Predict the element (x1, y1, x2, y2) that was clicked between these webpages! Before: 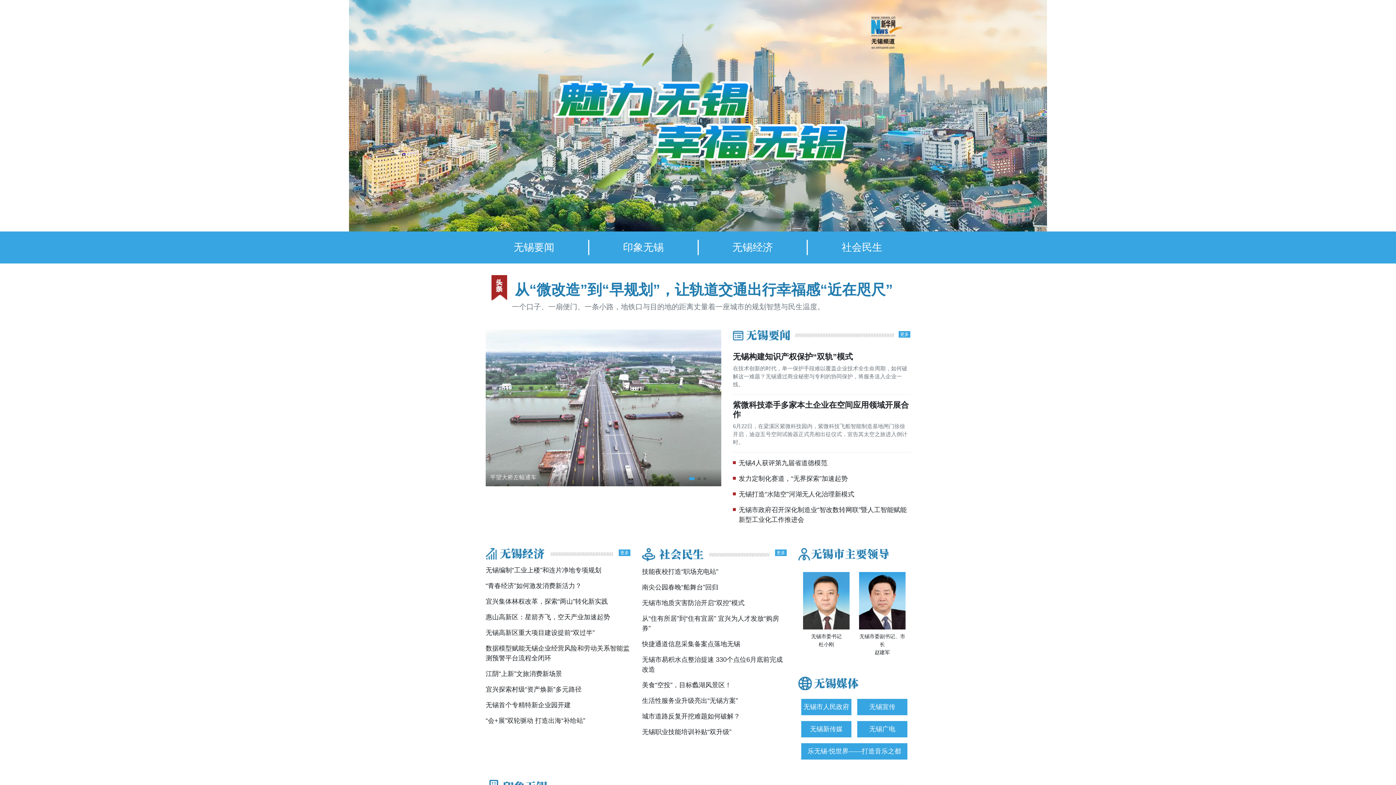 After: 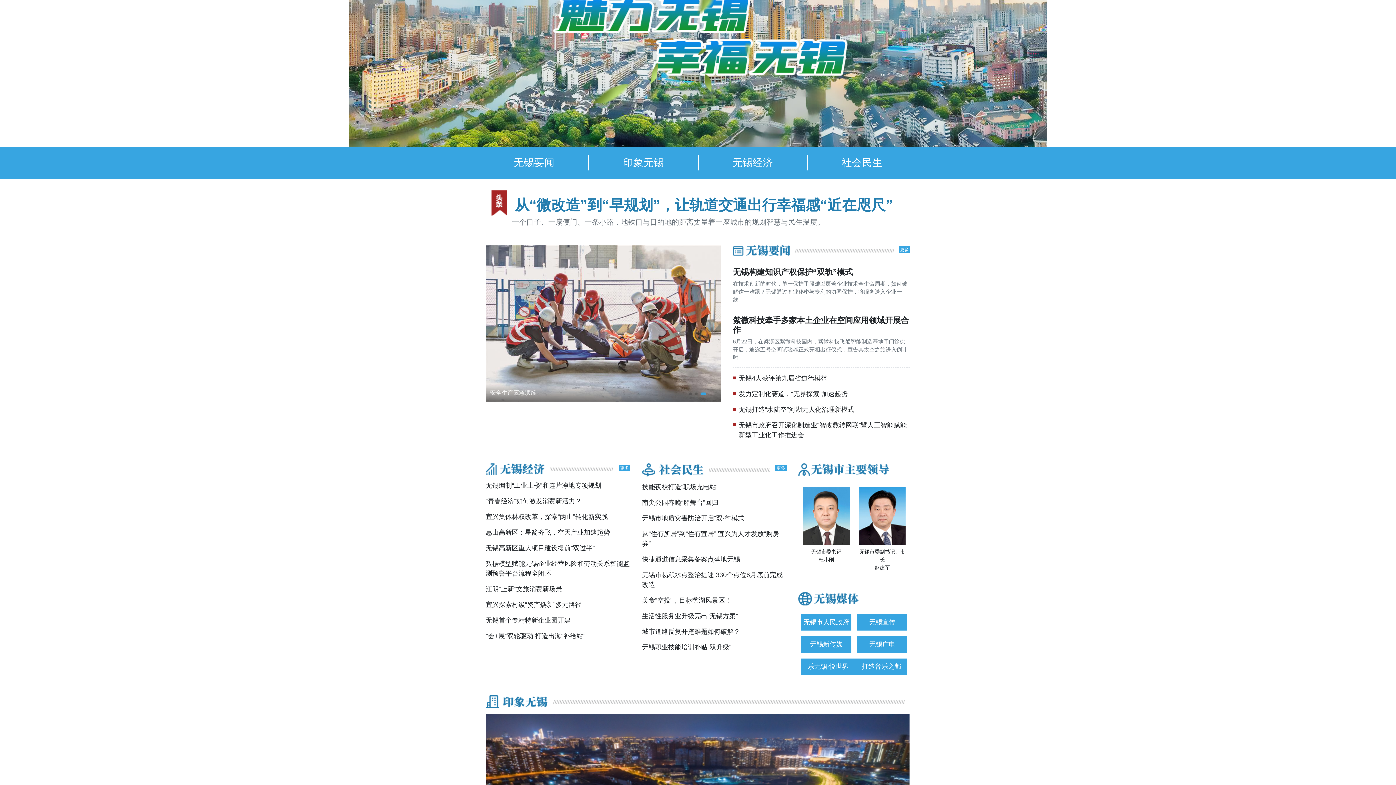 Action: label: 安全生产应急演练 bbox: (490, 474, 536, 480)